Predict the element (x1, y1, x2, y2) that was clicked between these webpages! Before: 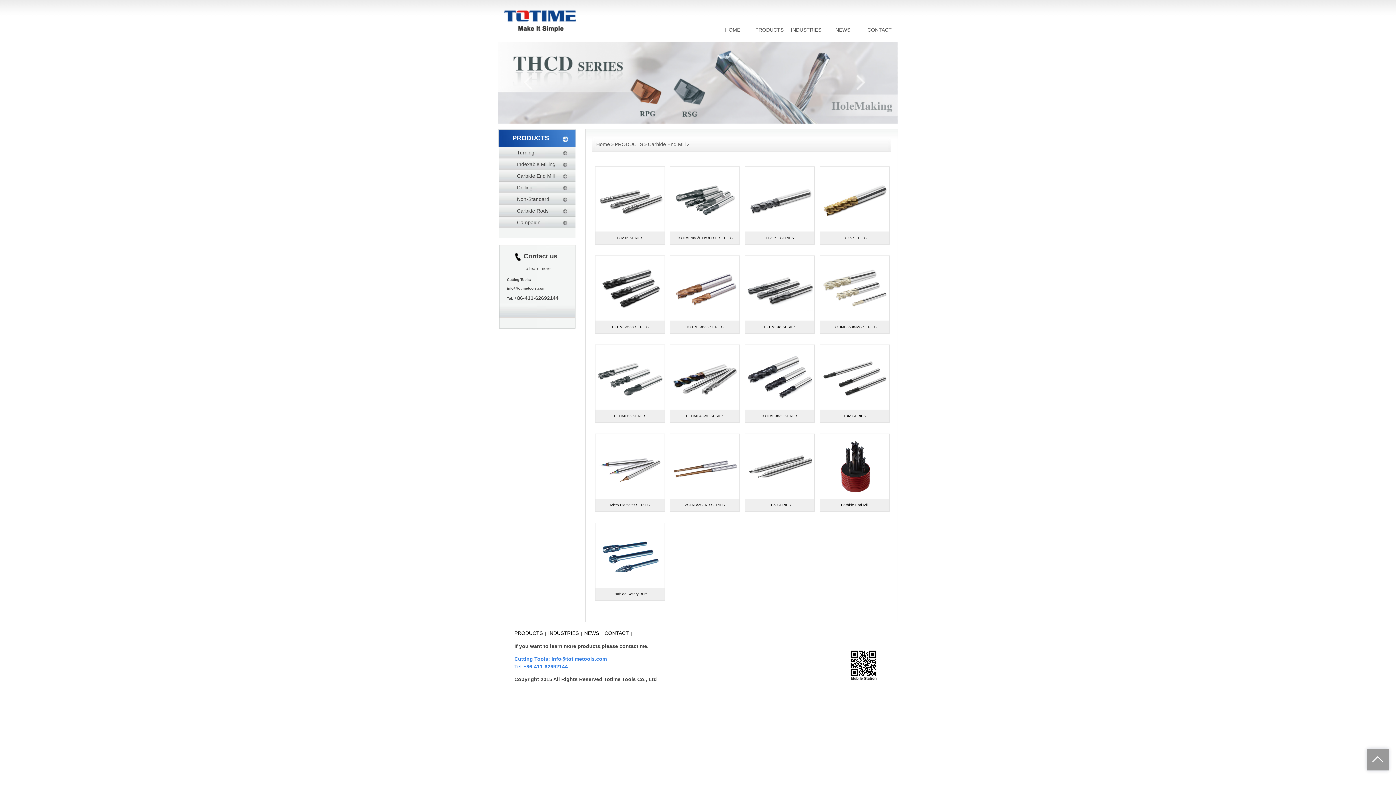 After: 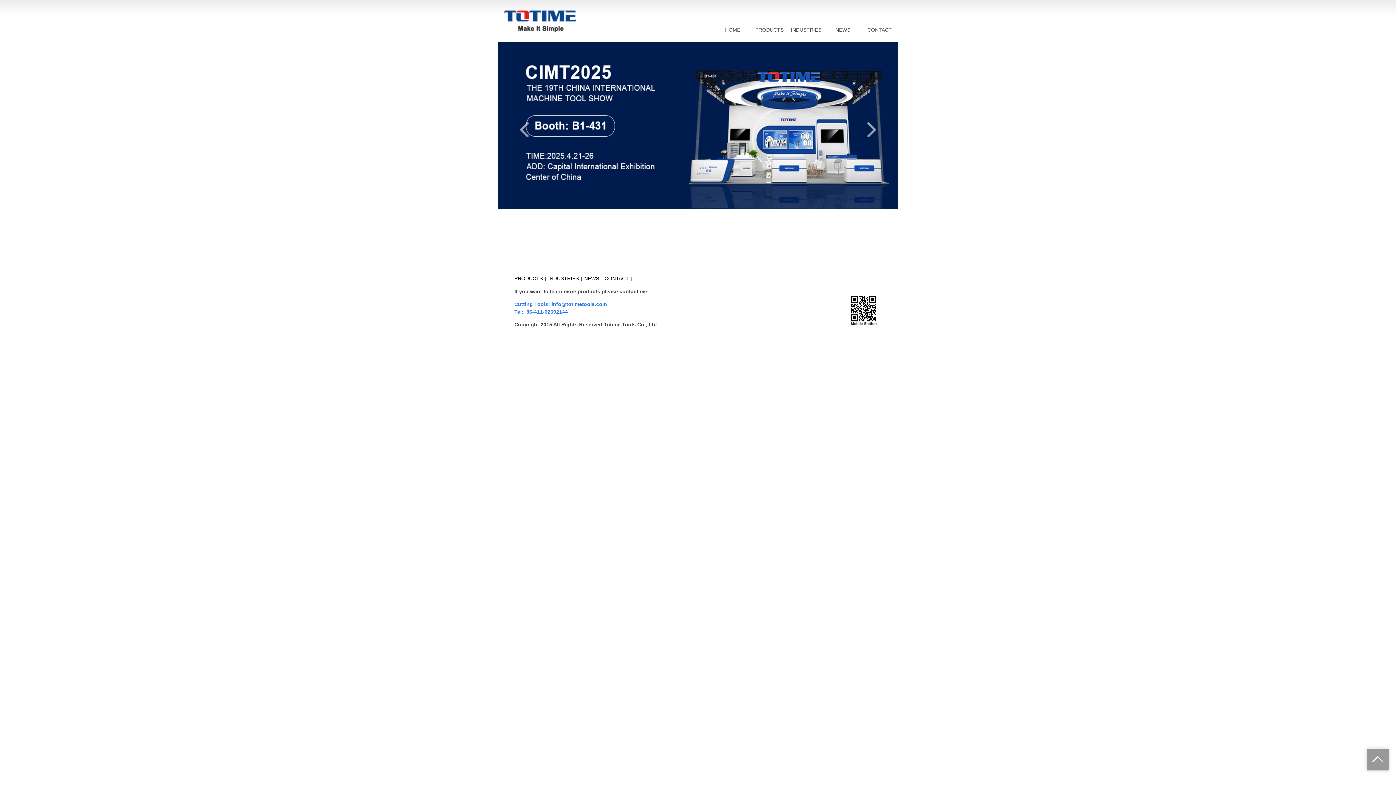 Action: bbox: (714, 21, 751, 38) label: HOME